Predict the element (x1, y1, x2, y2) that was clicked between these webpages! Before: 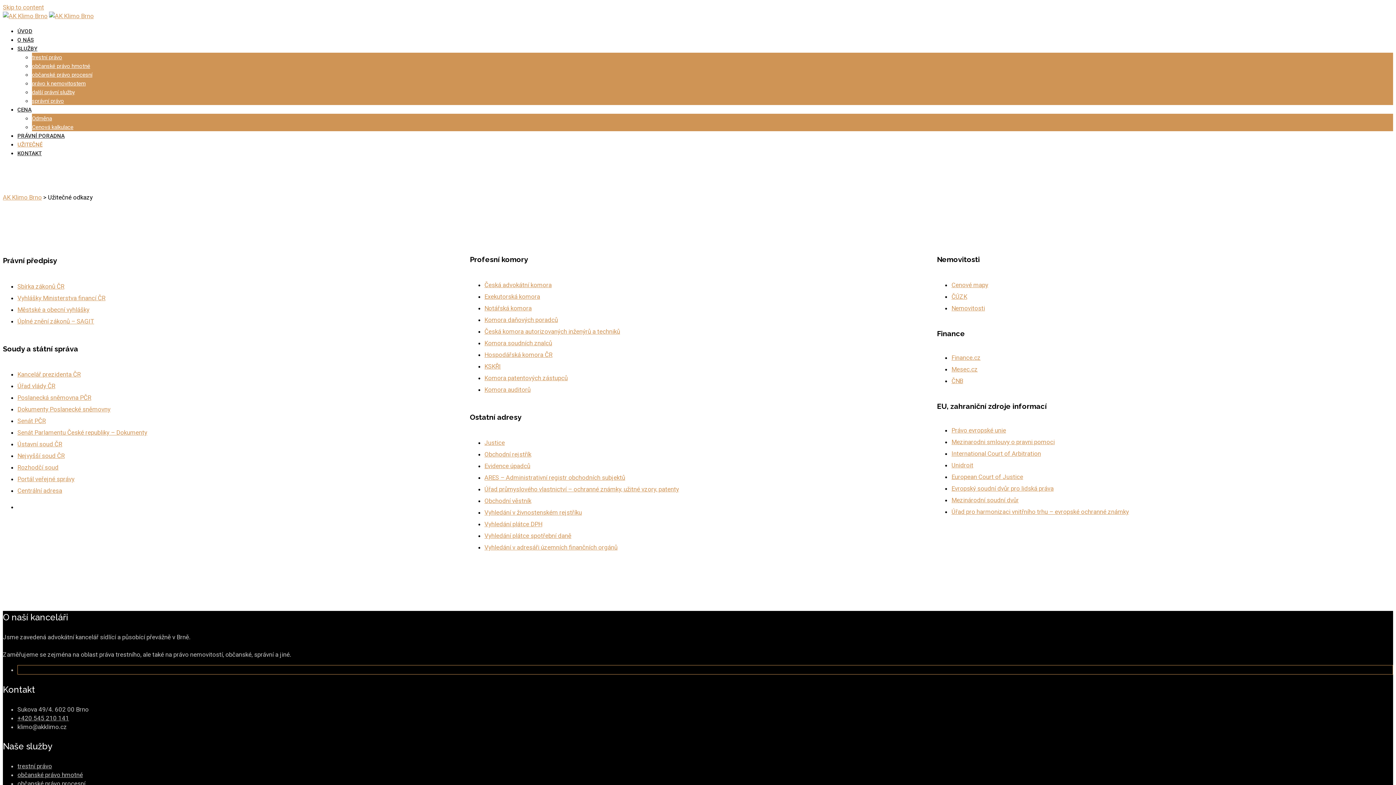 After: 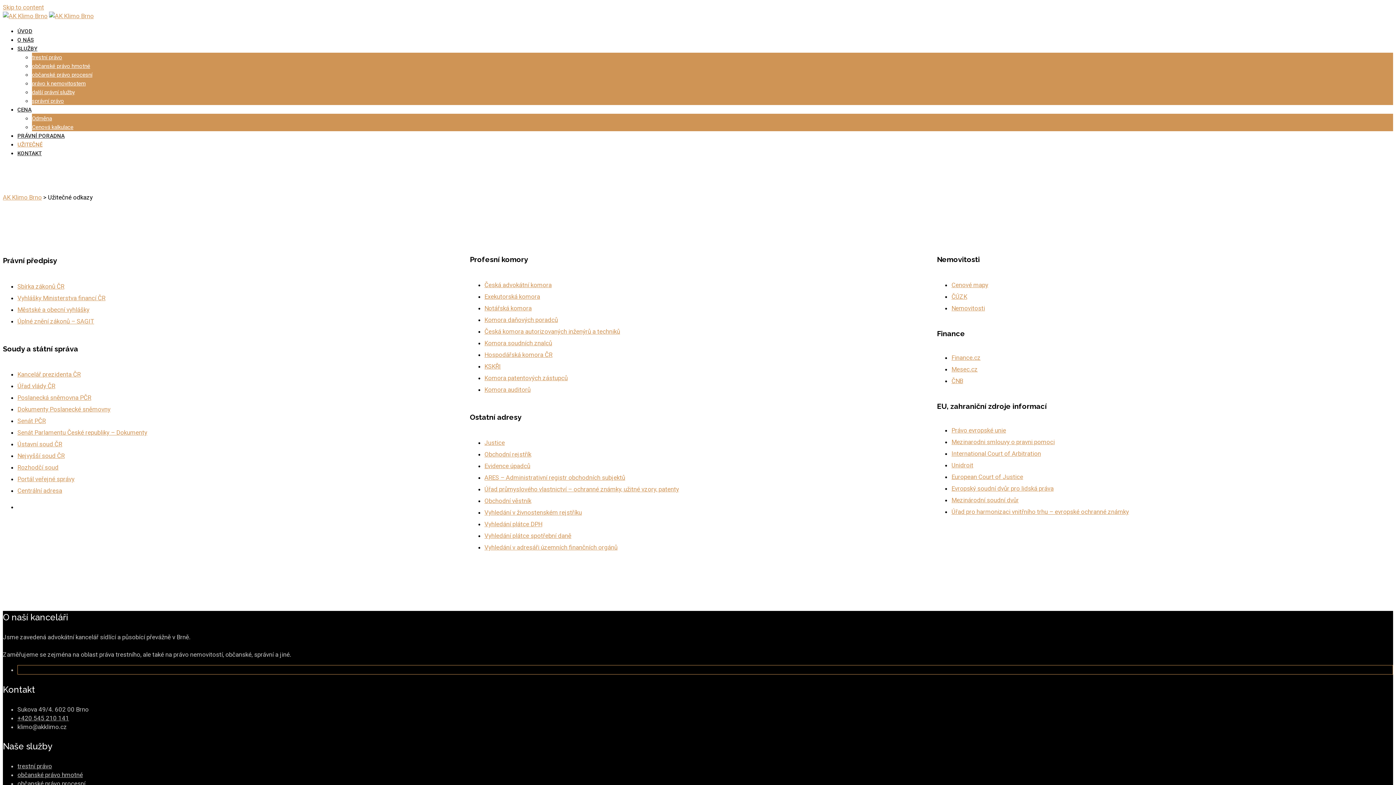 Action: bbox: (17, 282, 64, 290) label: Sbírka zákonů ČR